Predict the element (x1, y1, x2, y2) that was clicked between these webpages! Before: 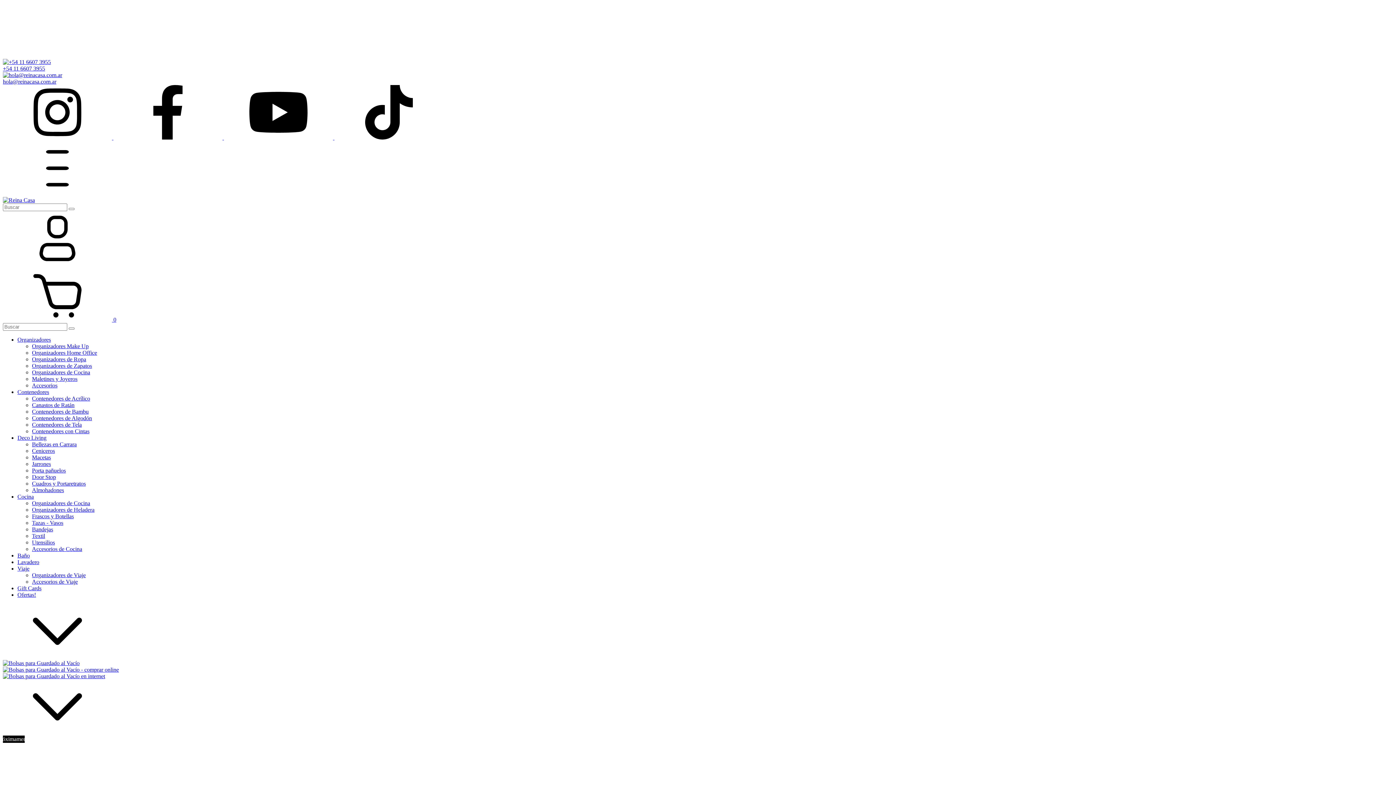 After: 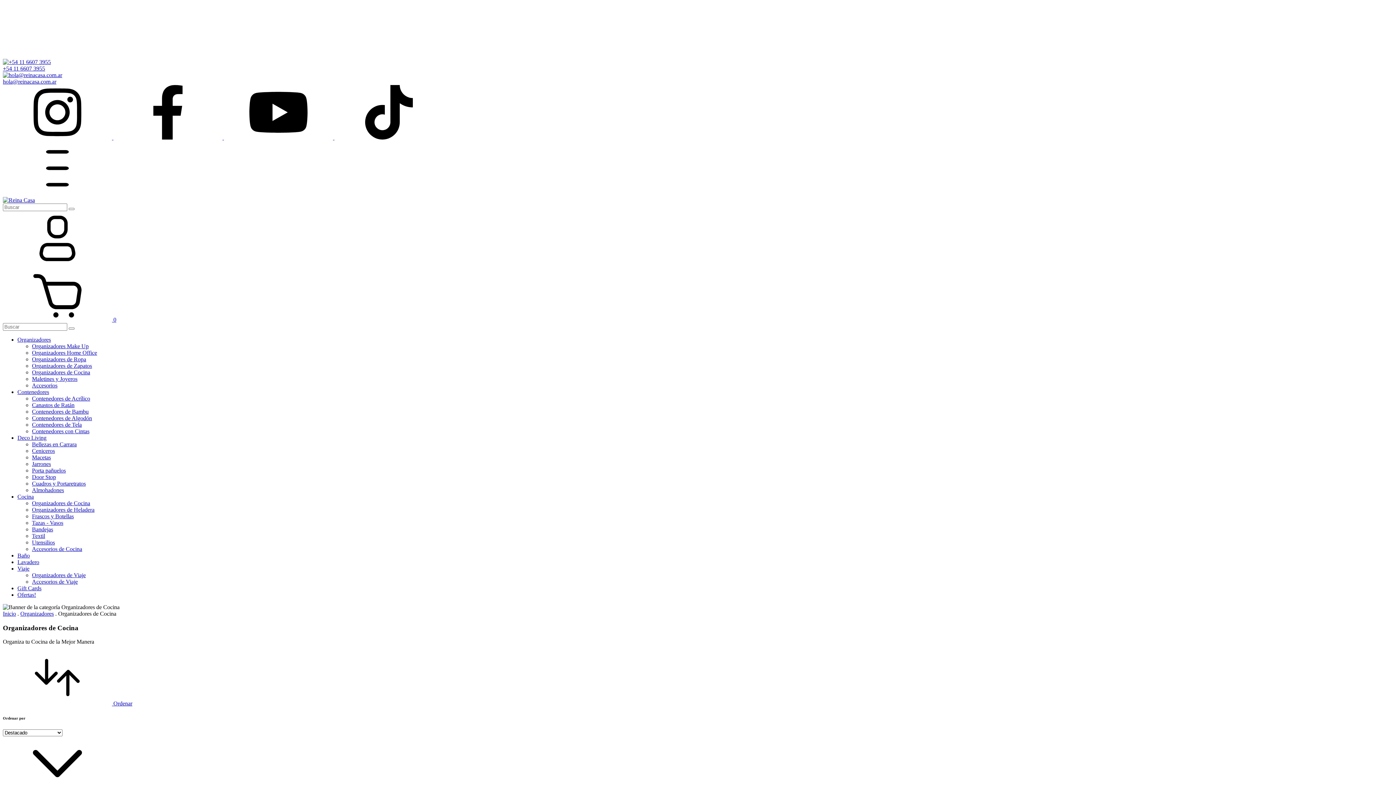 Action: bbox: (32, 369, 90, 375) label: Organizadores de Cocina